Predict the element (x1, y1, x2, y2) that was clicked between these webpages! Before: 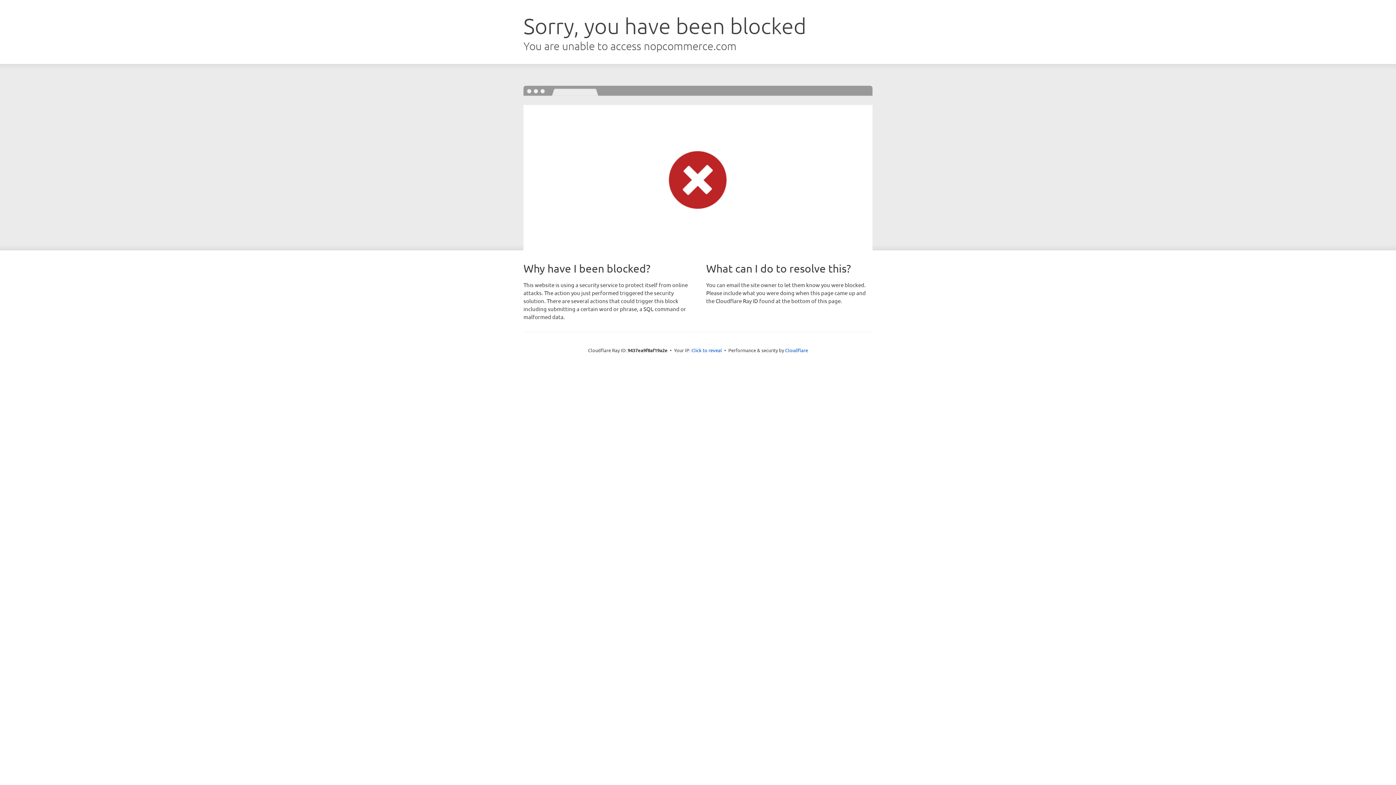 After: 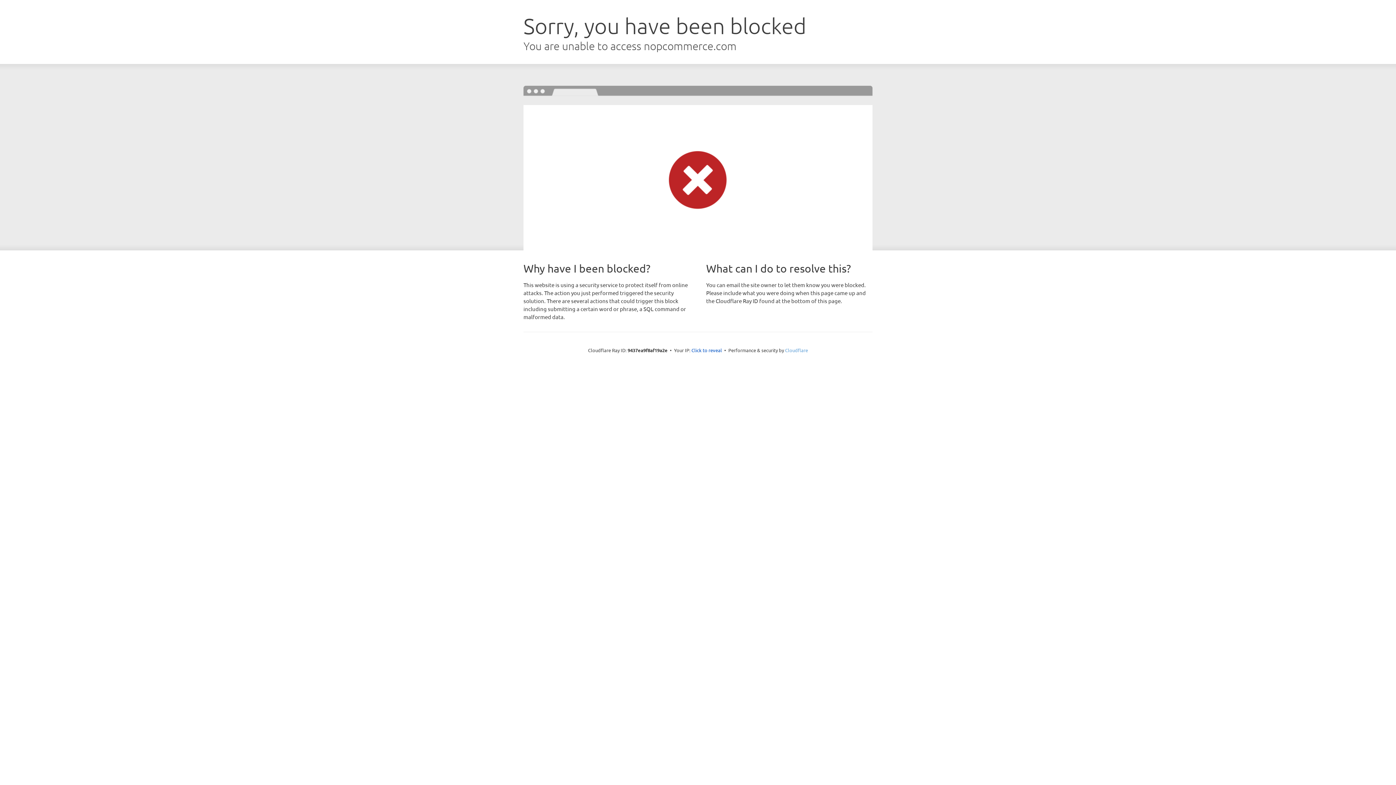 Action: label: Cloudflare bbox: (785, 347, 808, 353)